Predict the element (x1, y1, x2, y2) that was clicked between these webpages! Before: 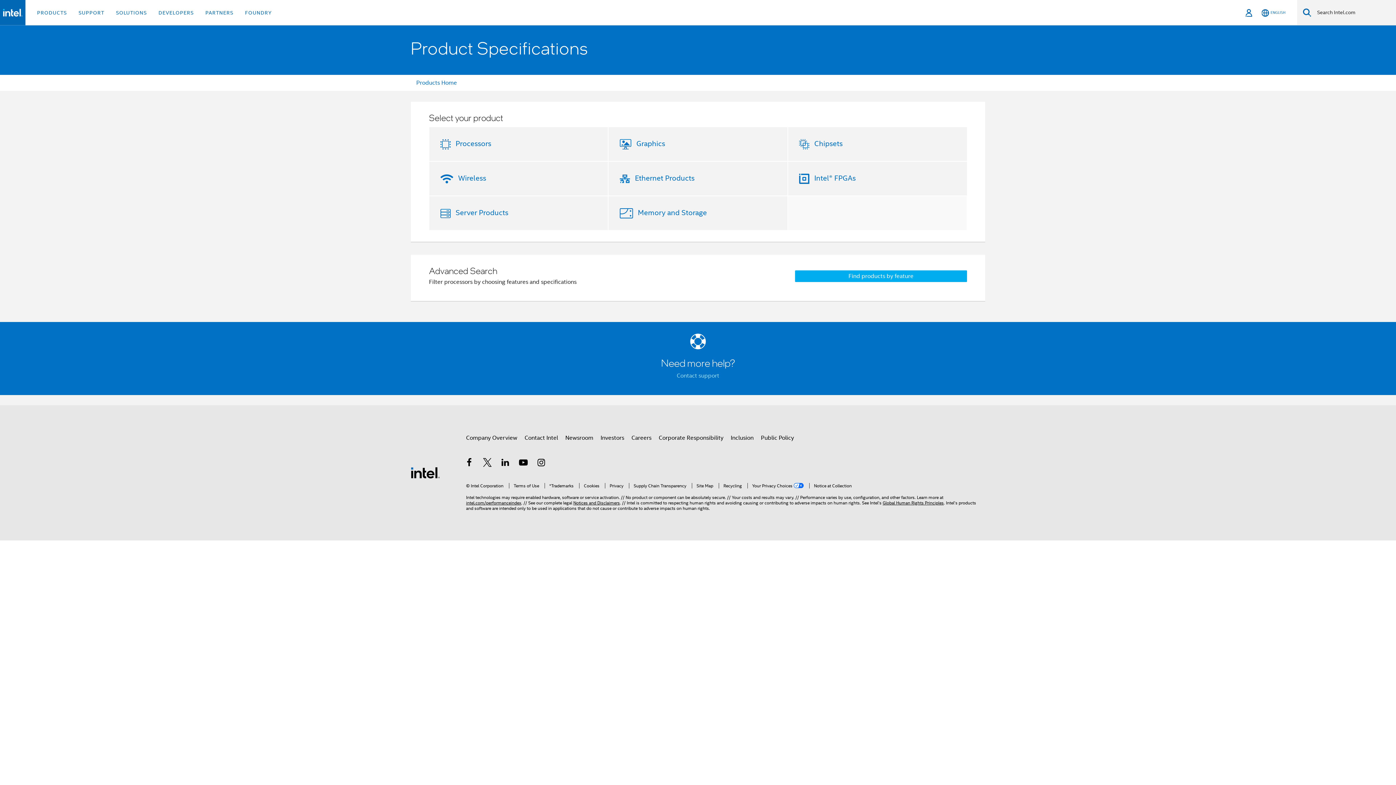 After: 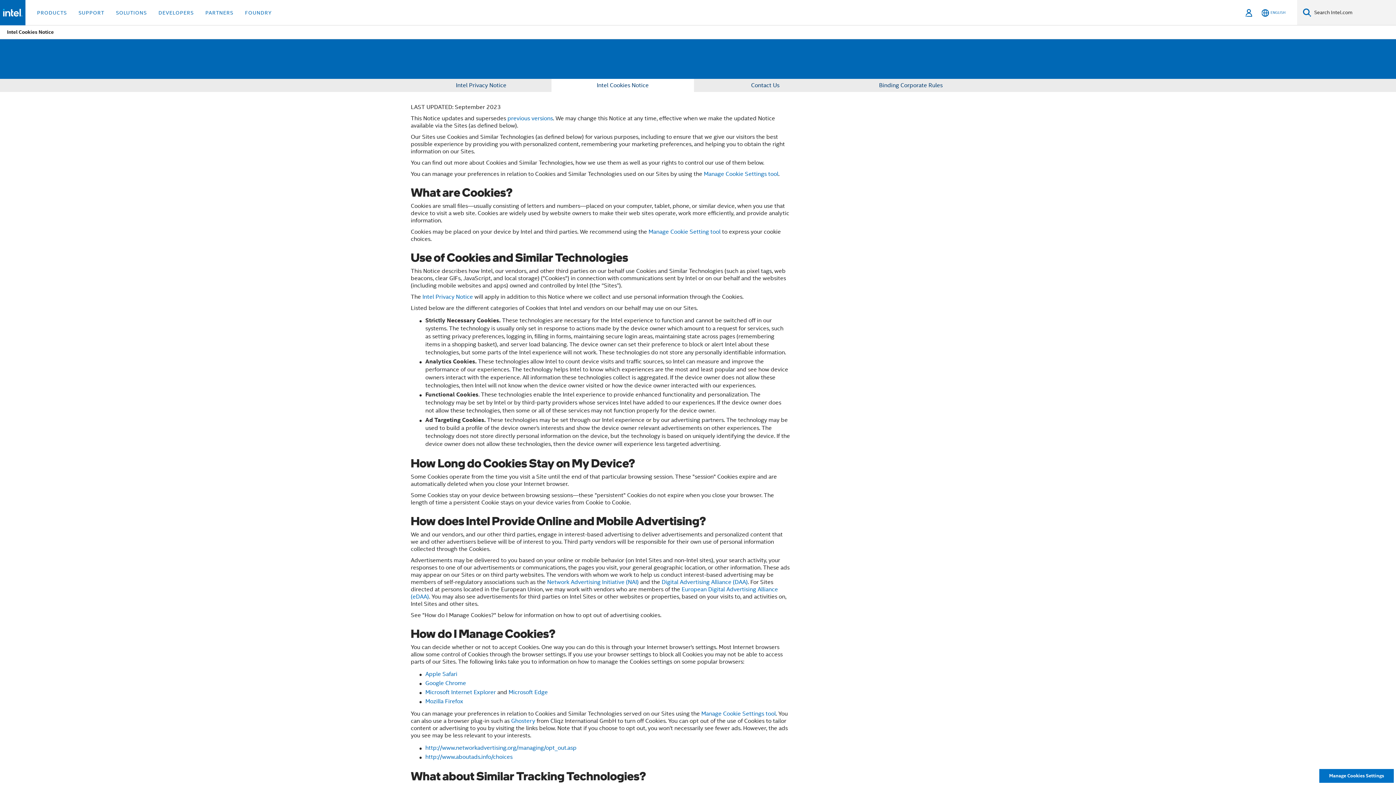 Action: bbox: (579, 483, 599, 488) label: Cookies